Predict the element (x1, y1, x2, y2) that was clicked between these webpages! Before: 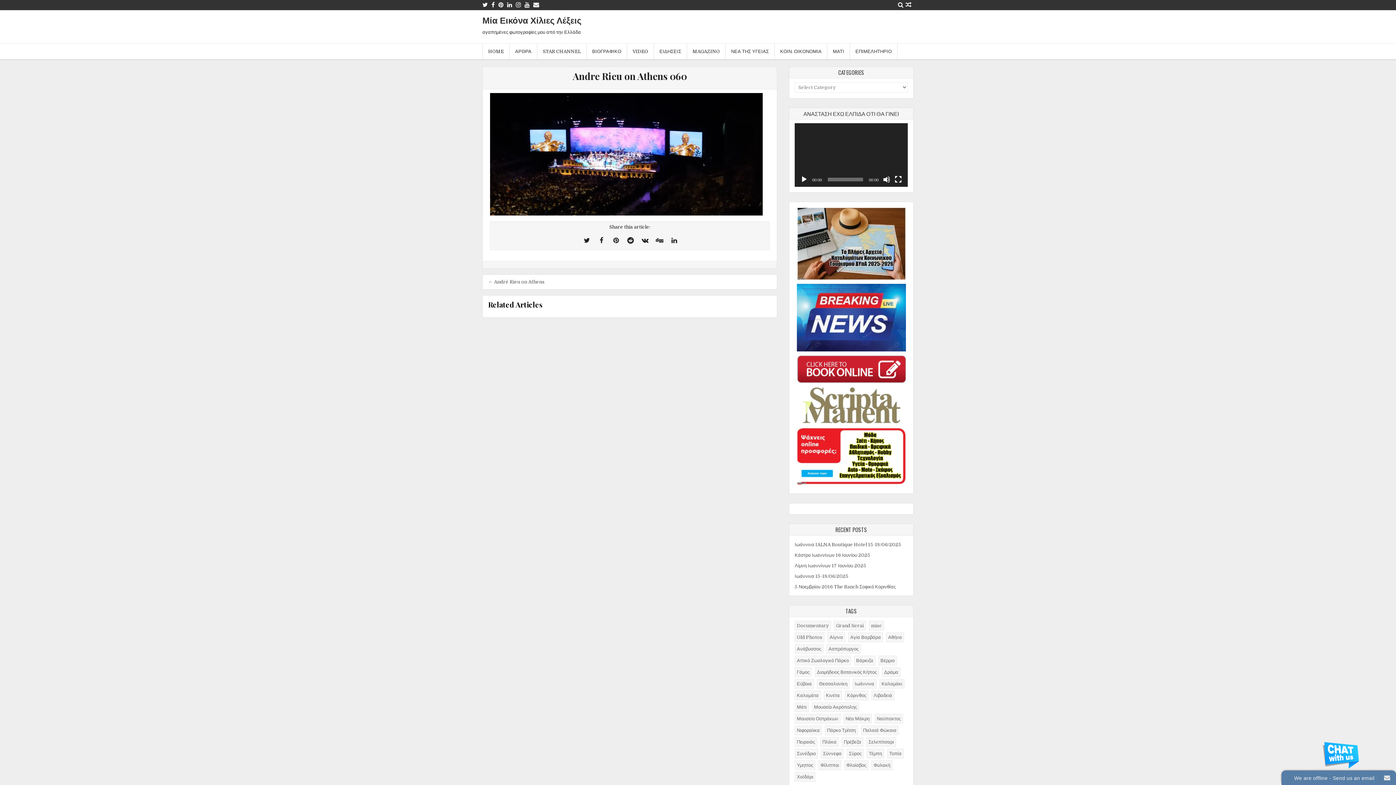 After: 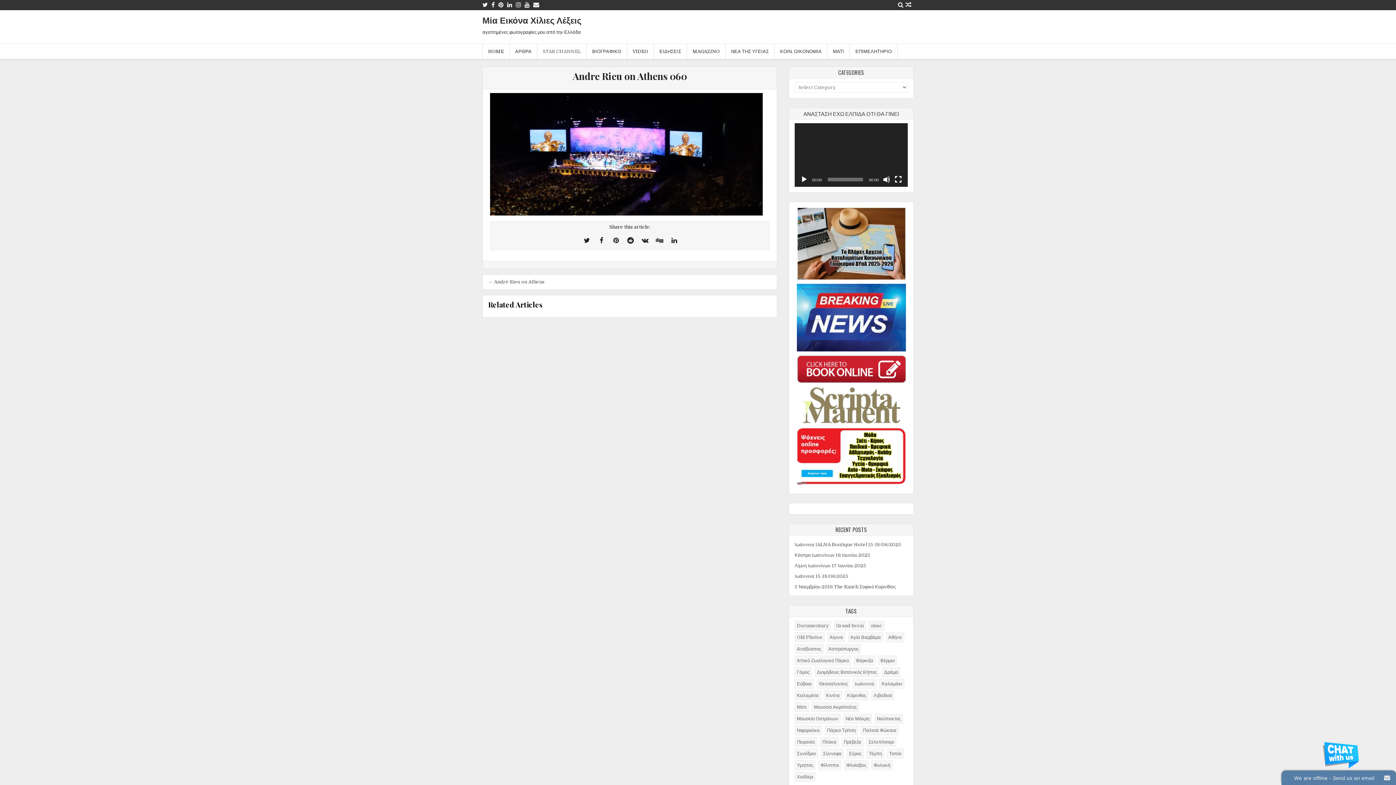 Action: label: STAR CHANNEL bbox: (537, 43, 586, 59)